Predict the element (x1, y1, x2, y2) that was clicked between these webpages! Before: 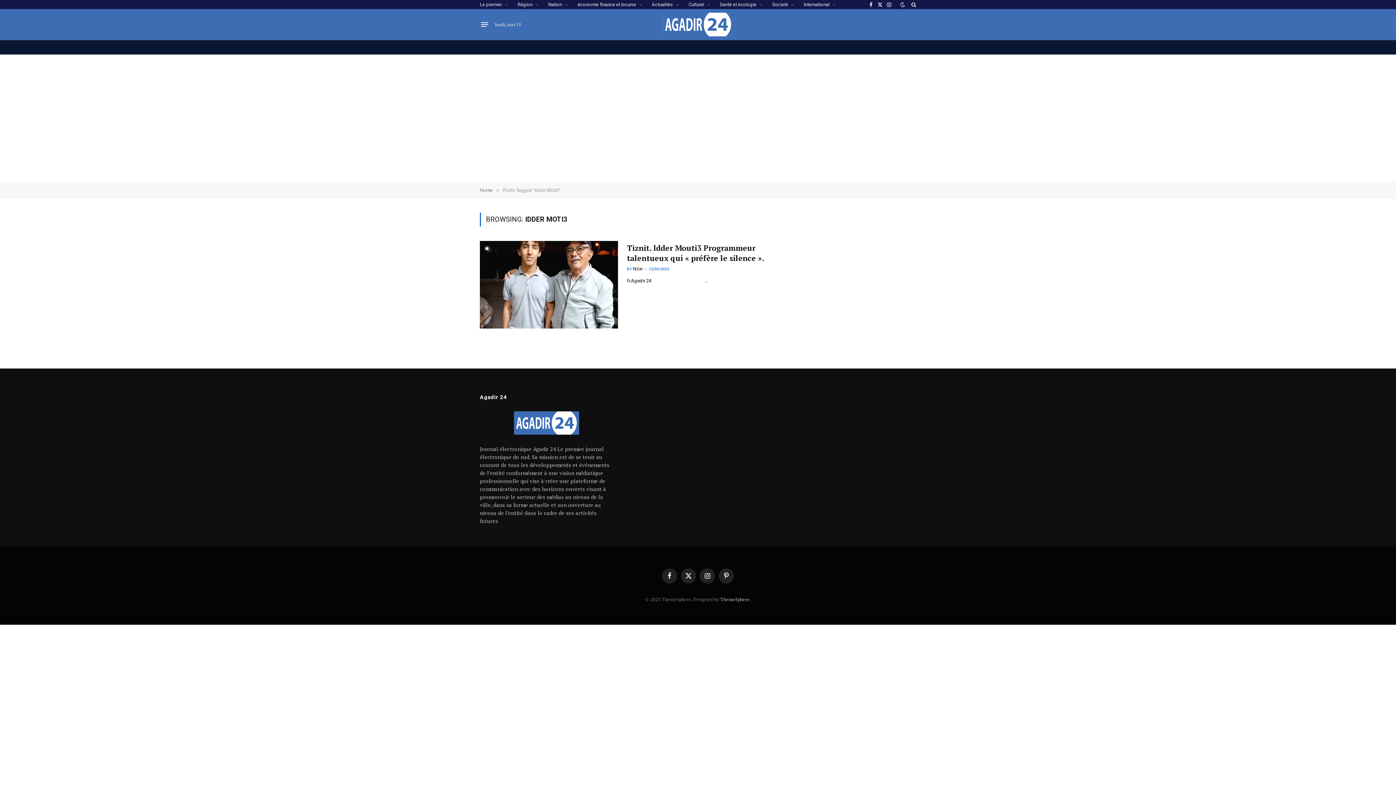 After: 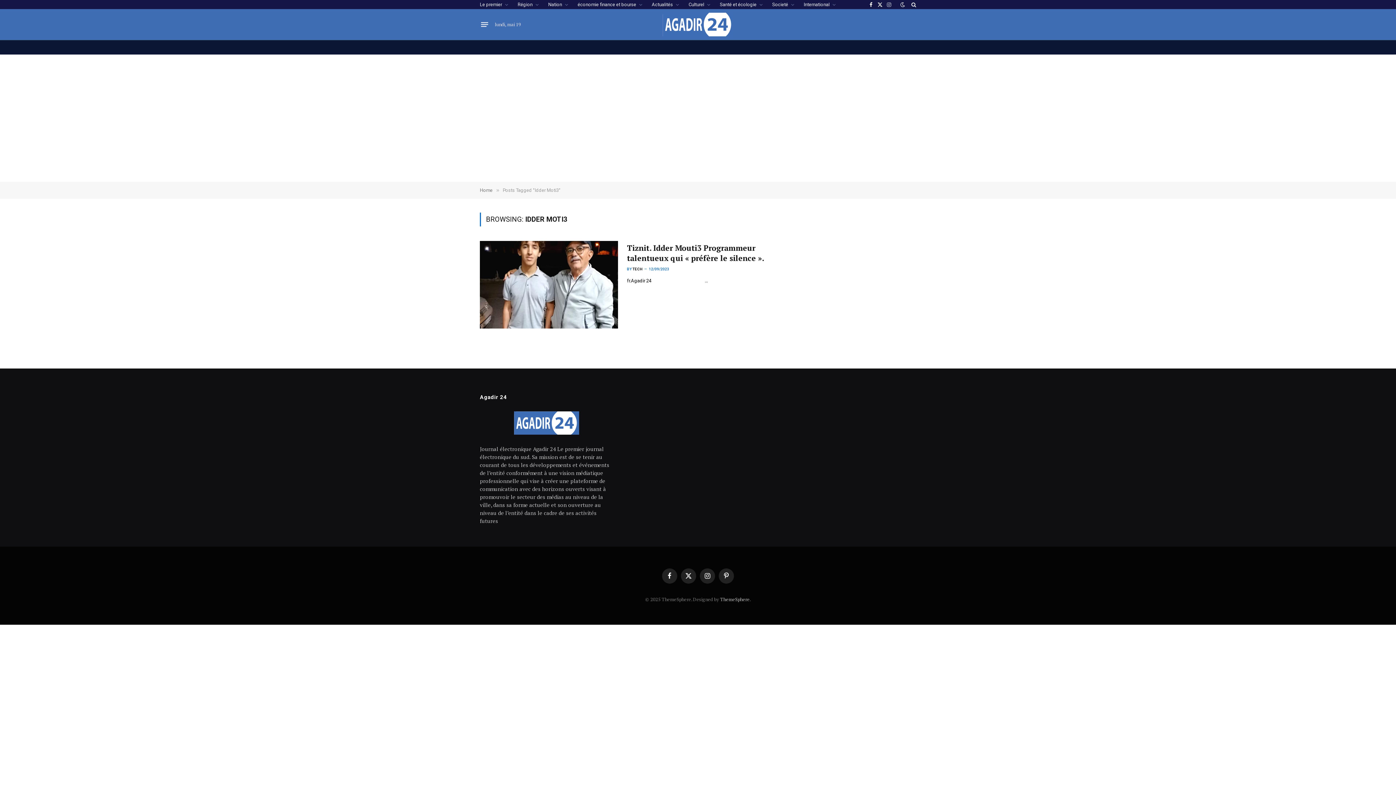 Action: label: Instagram bbox: (885, 0, 893, 9)